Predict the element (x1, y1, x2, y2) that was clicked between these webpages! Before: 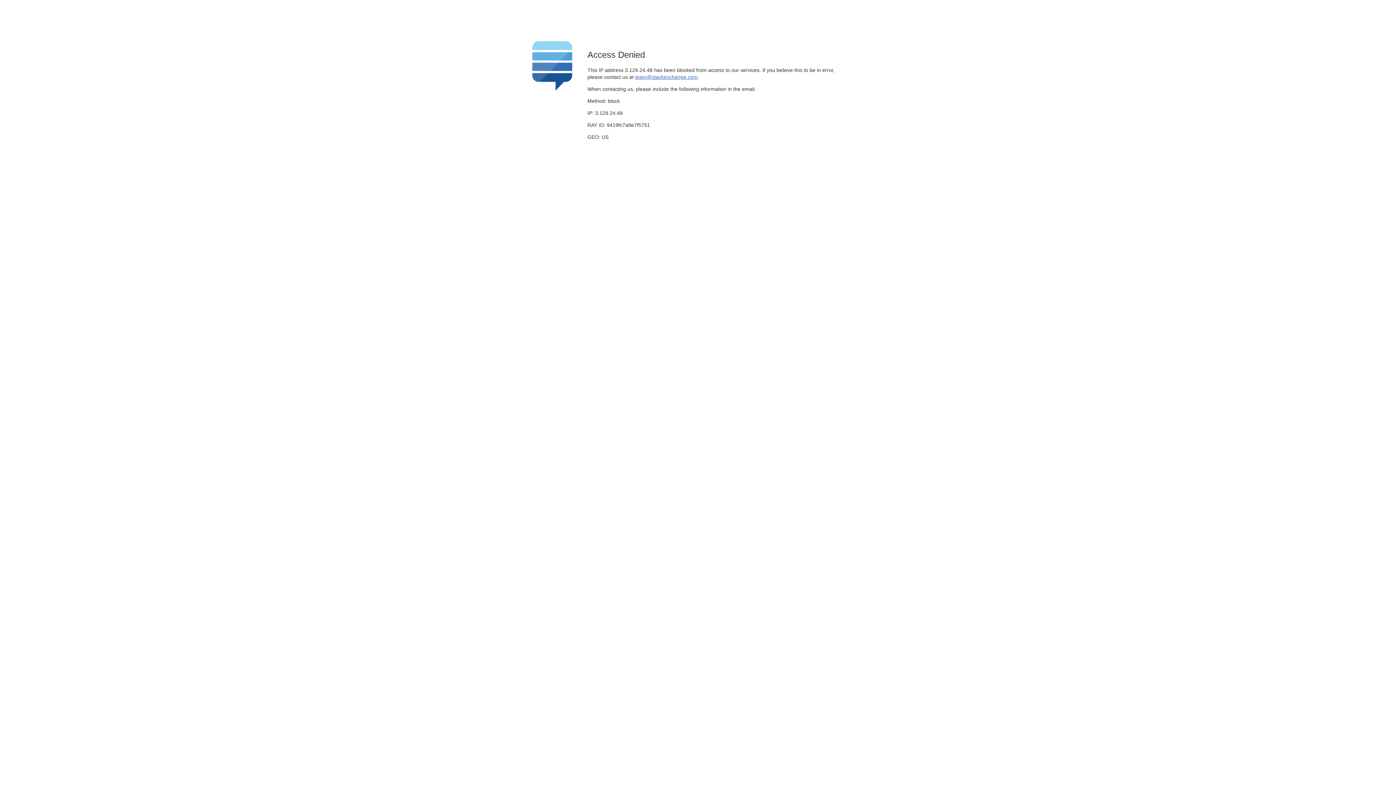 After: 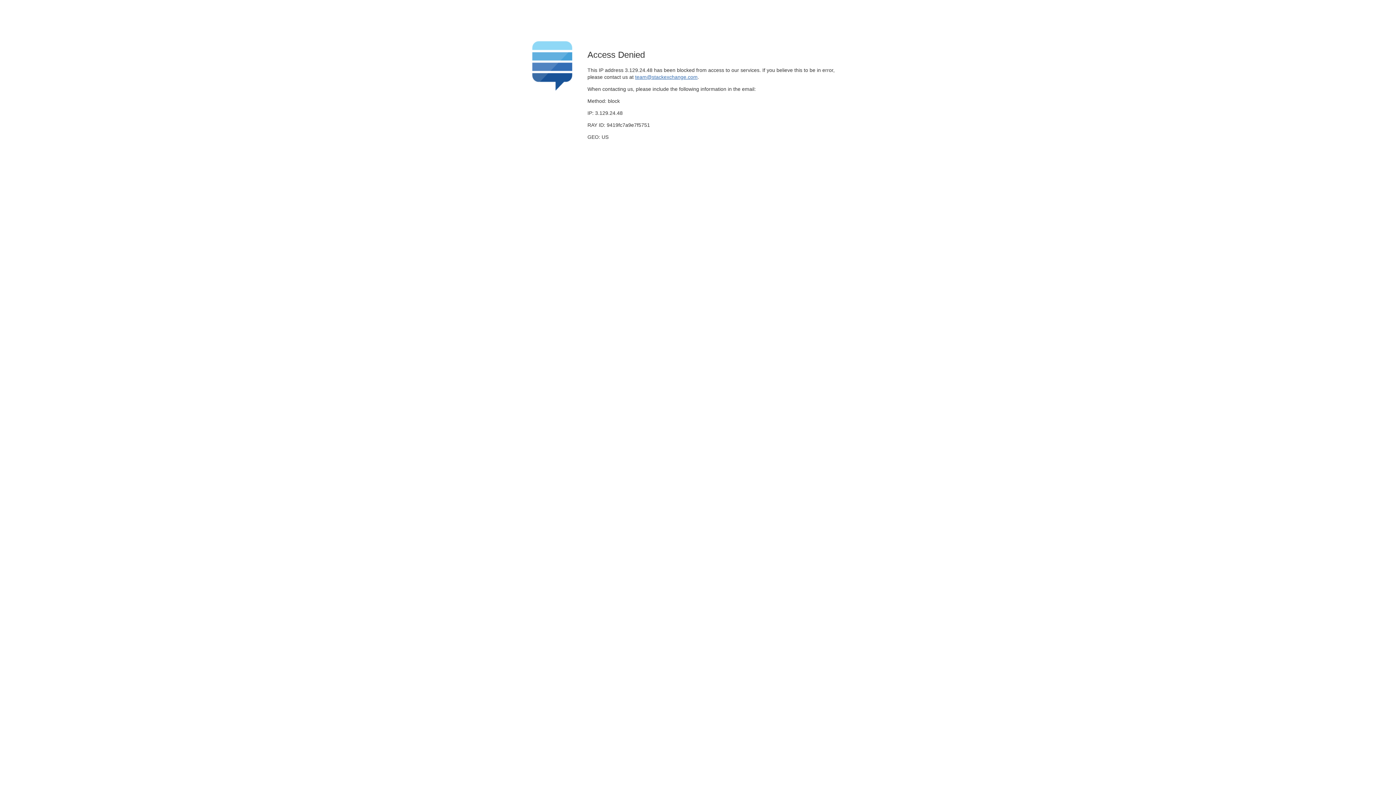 Action: label: team@stackexchange.com bbox: (635, 74, 697, 79)